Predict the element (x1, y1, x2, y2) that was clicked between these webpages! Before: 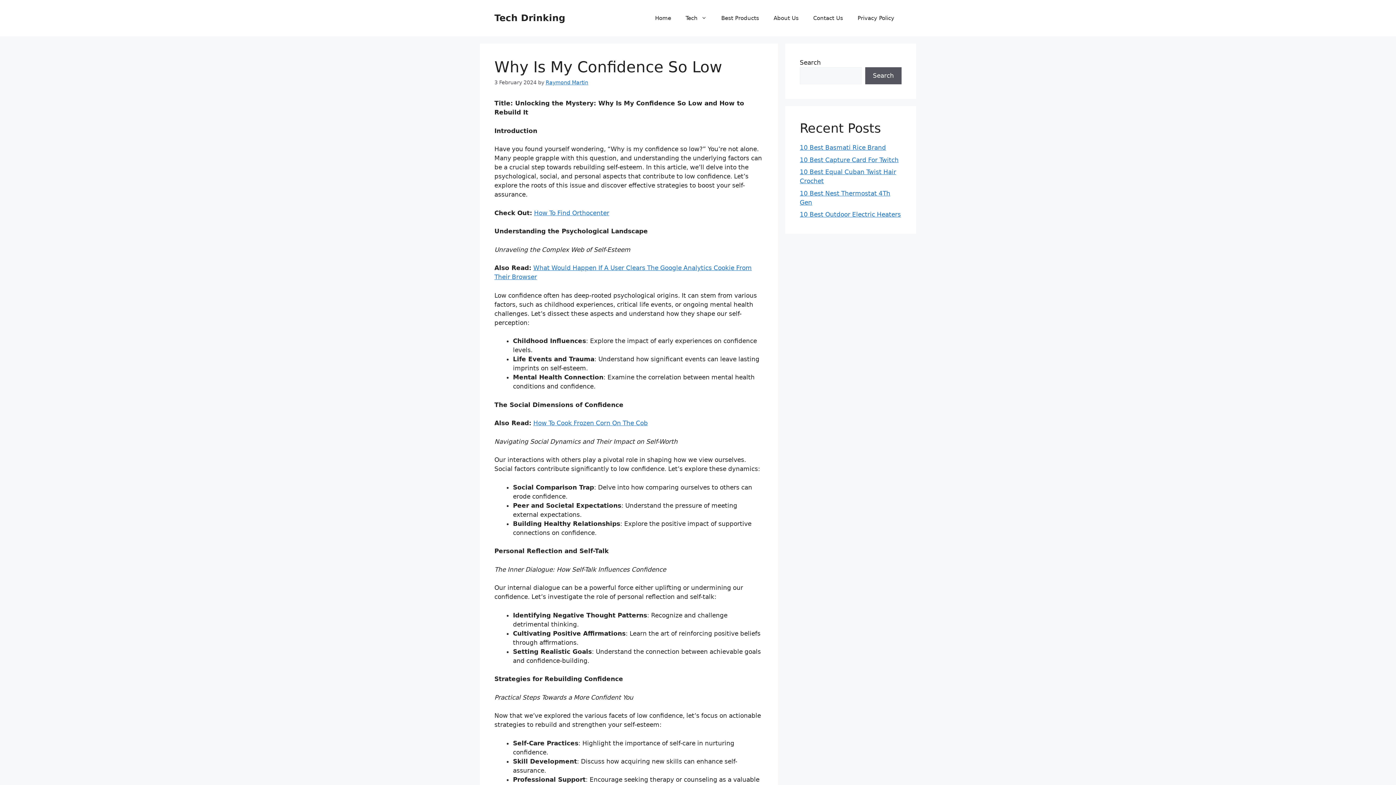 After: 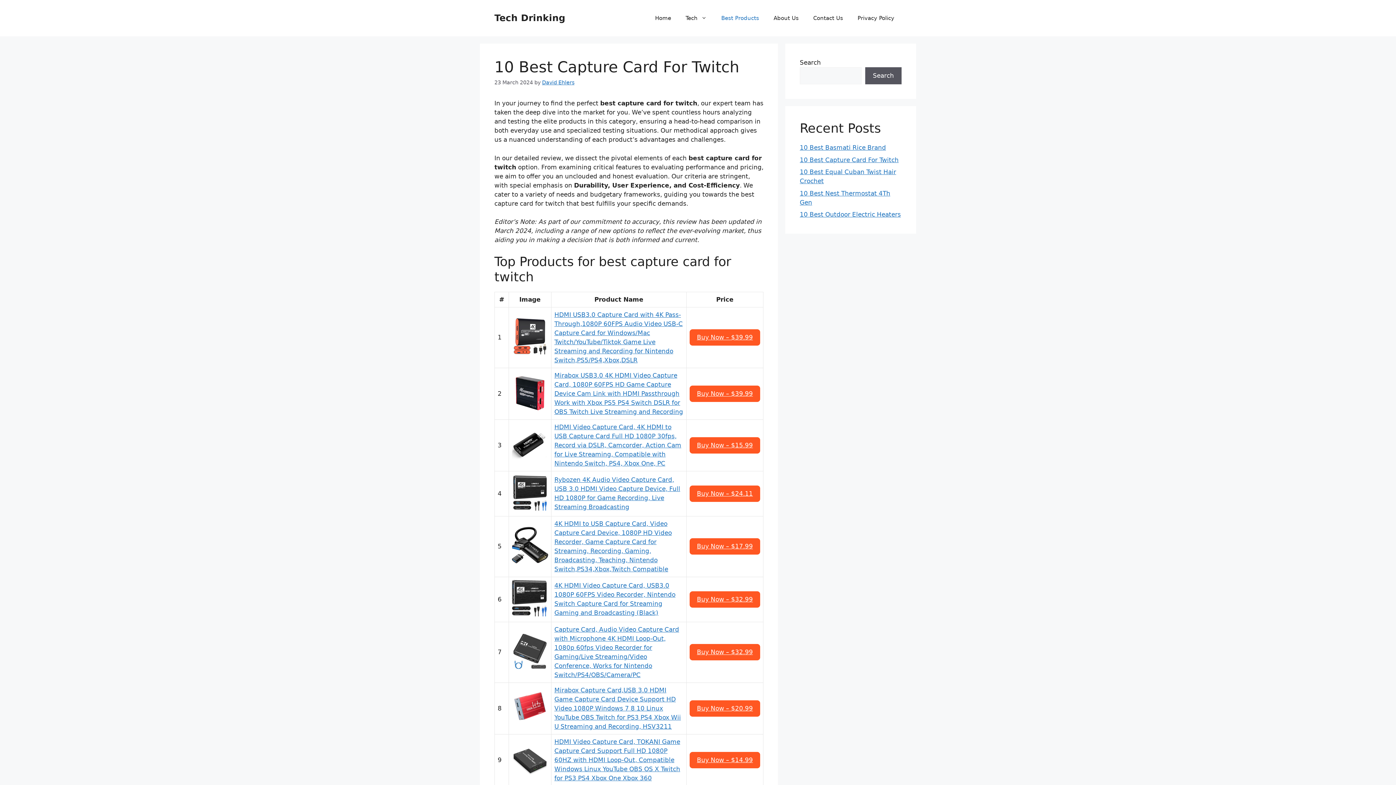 Action: label: 10 Best Capture Card For Twitch bbox: (800, 156, 898, 163)